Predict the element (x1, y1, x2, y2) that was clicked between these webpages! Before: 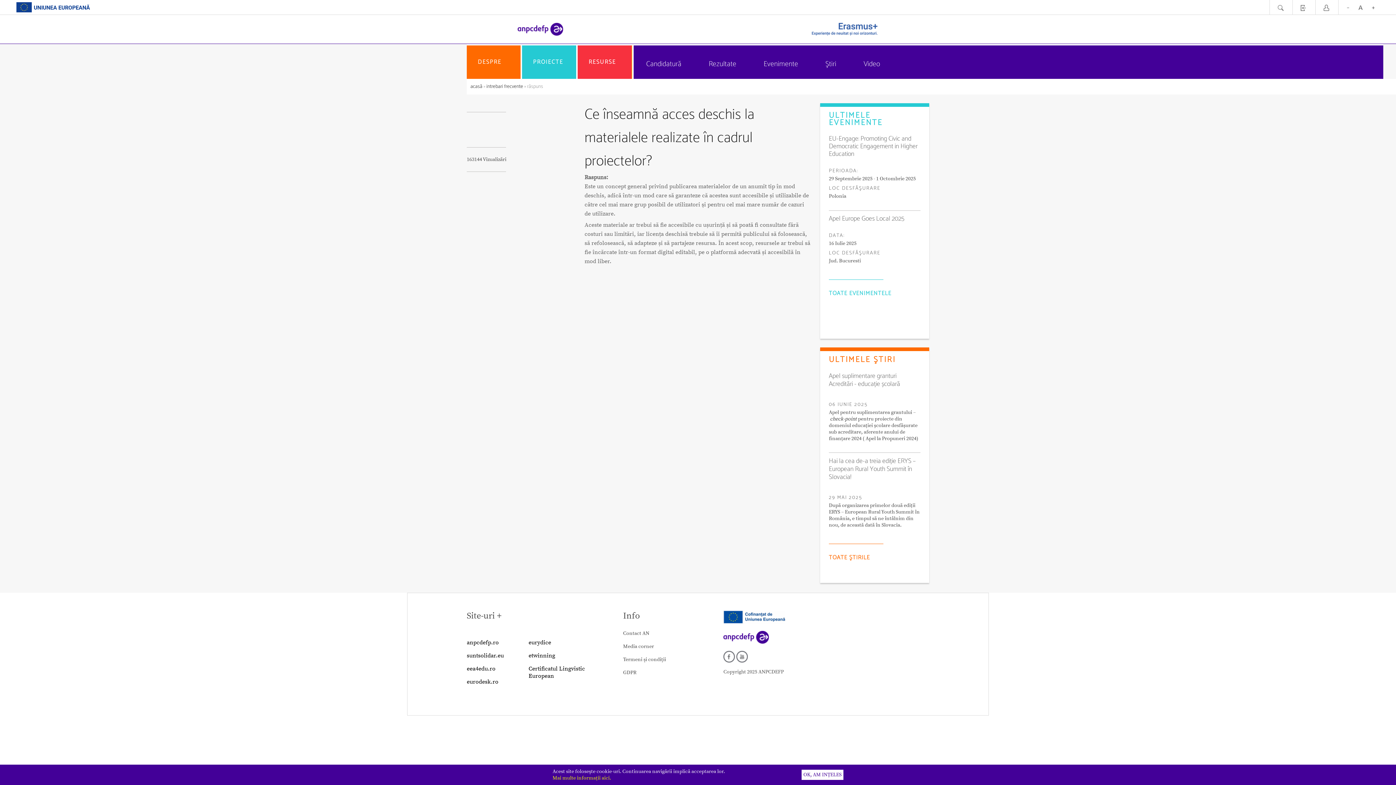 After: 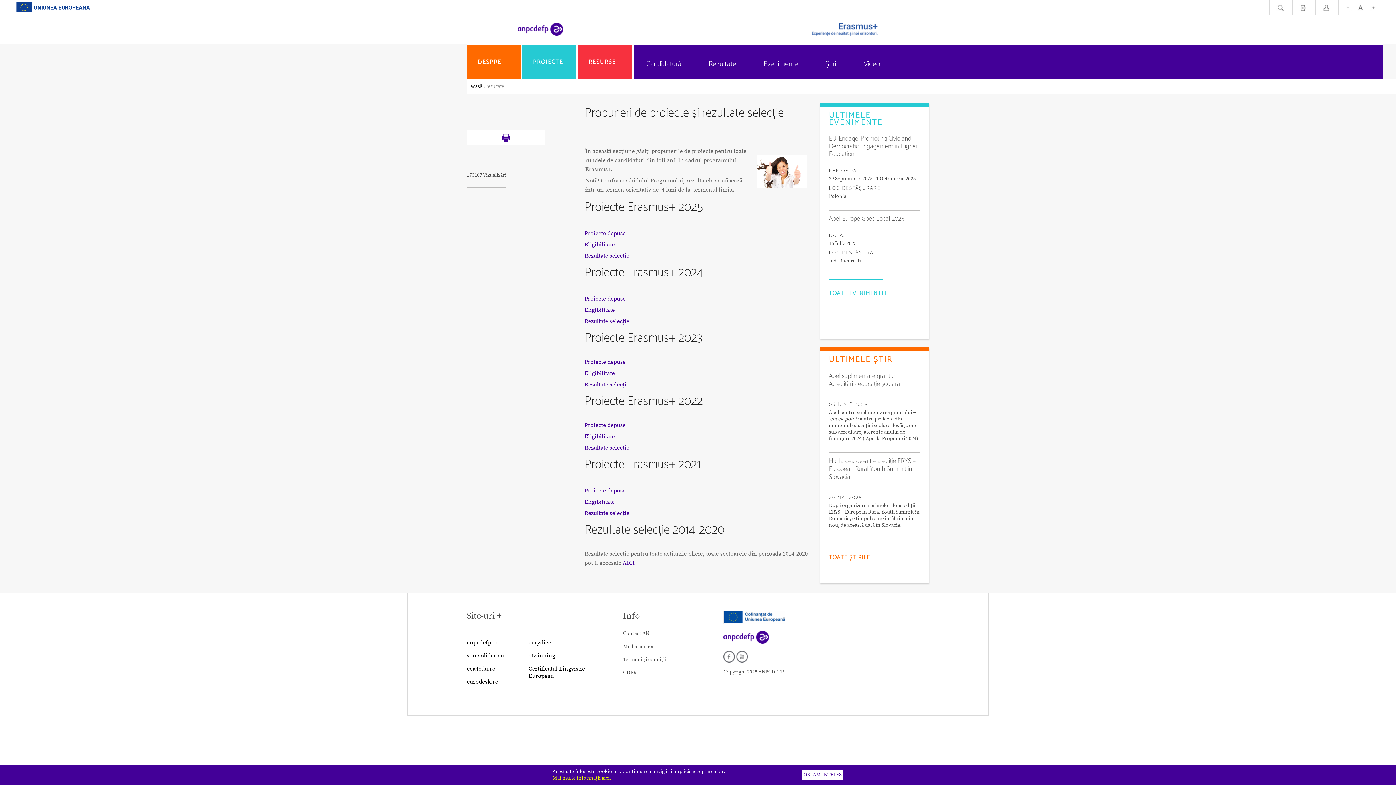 Action: bbox: (708, 58, 736, 70) label: Rezultate